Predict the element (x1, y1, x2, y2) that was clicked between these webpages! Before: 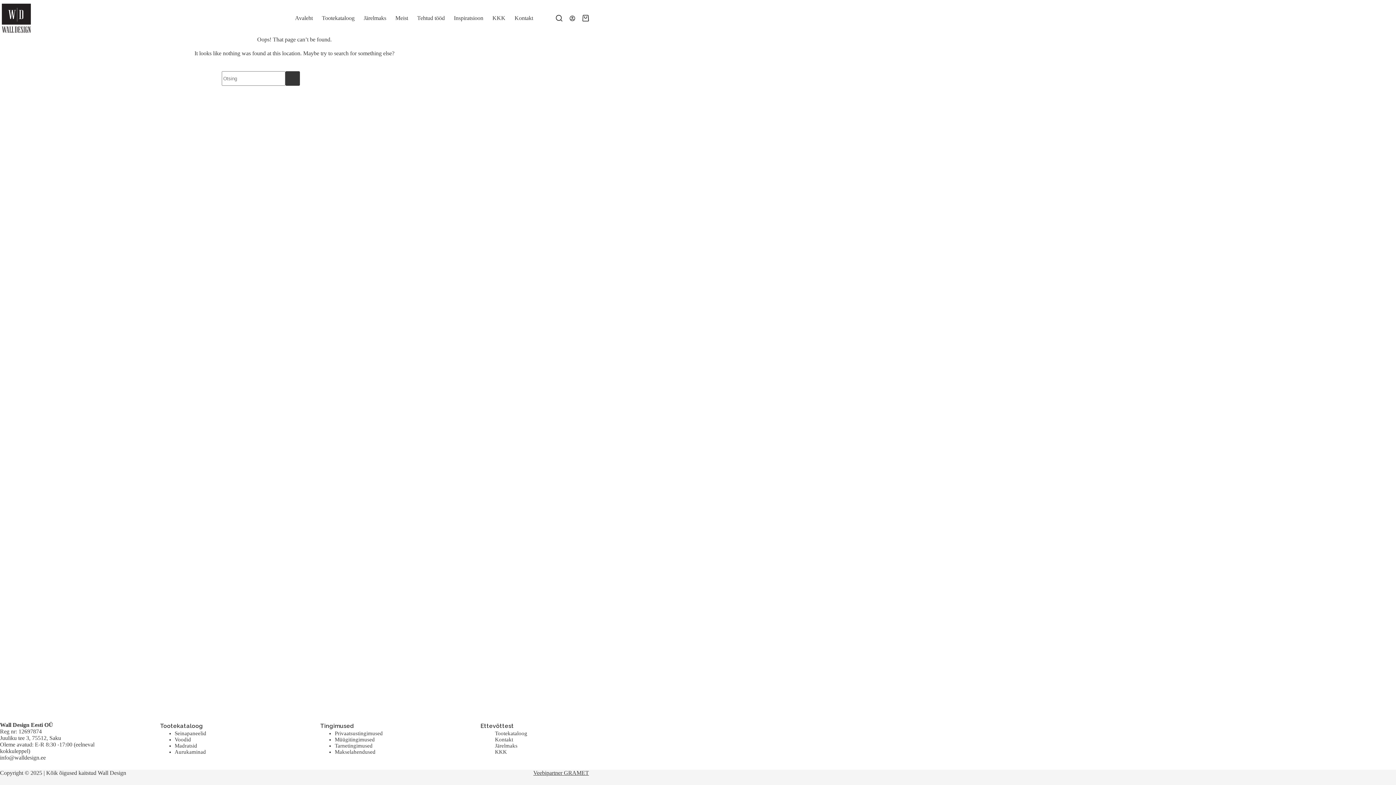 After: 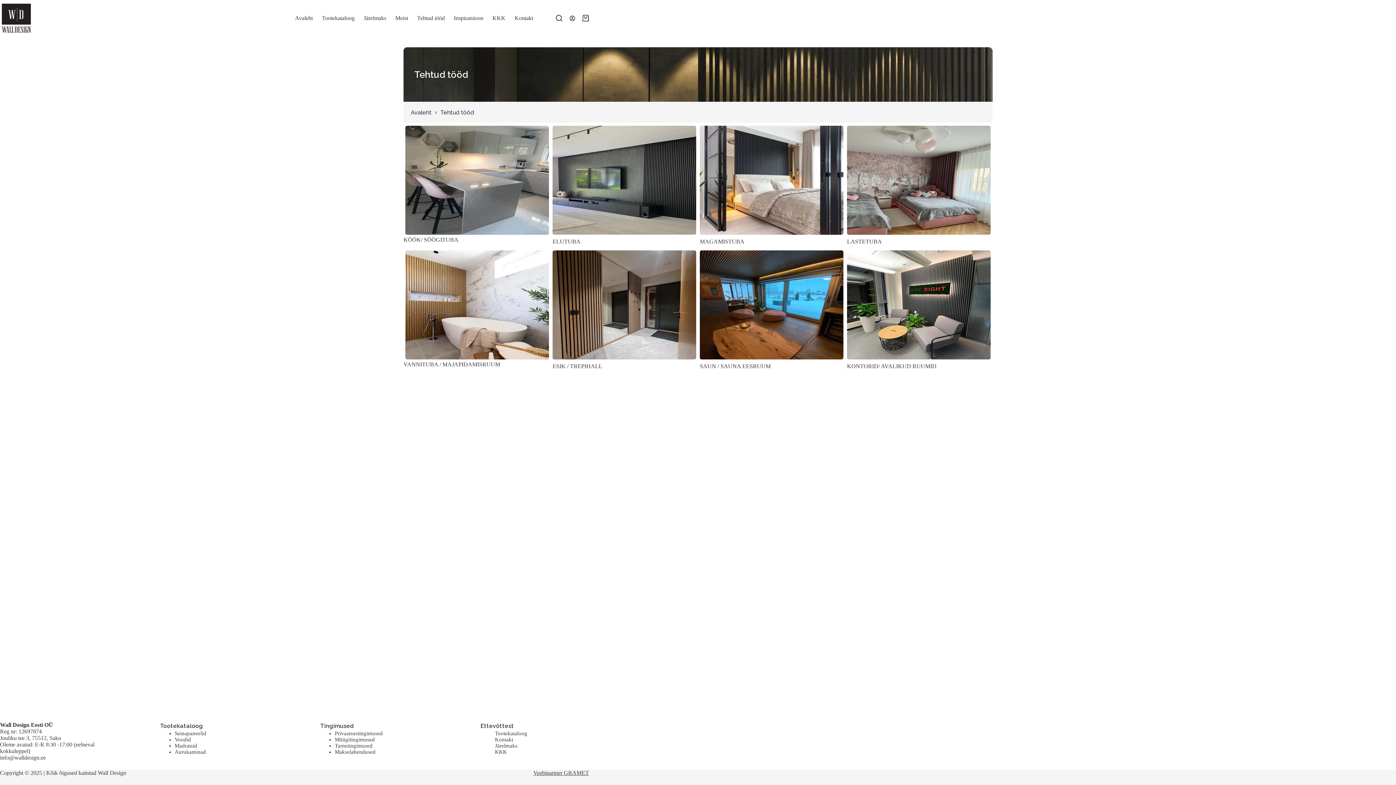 Action: label: Tehtud tööd bbox: (412, 0, 449, 36)